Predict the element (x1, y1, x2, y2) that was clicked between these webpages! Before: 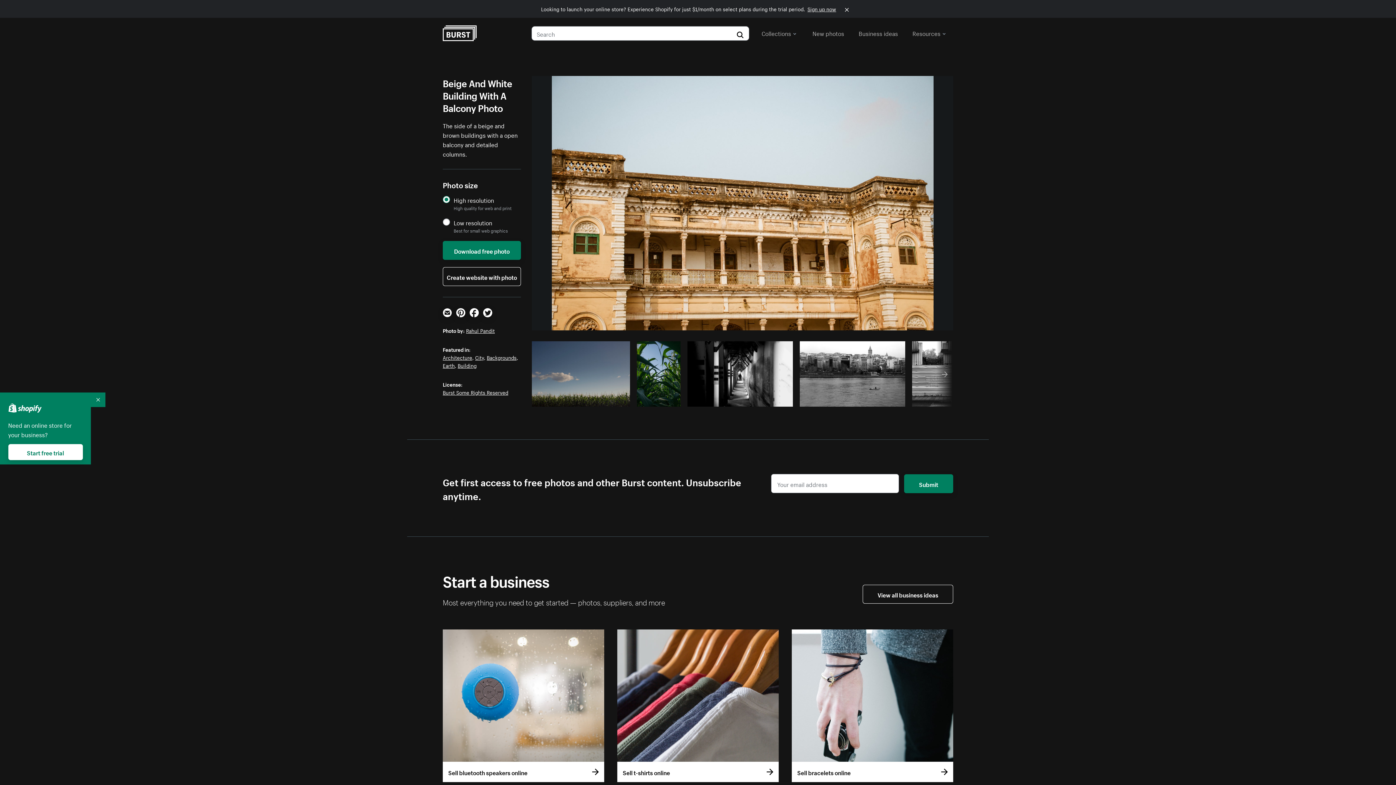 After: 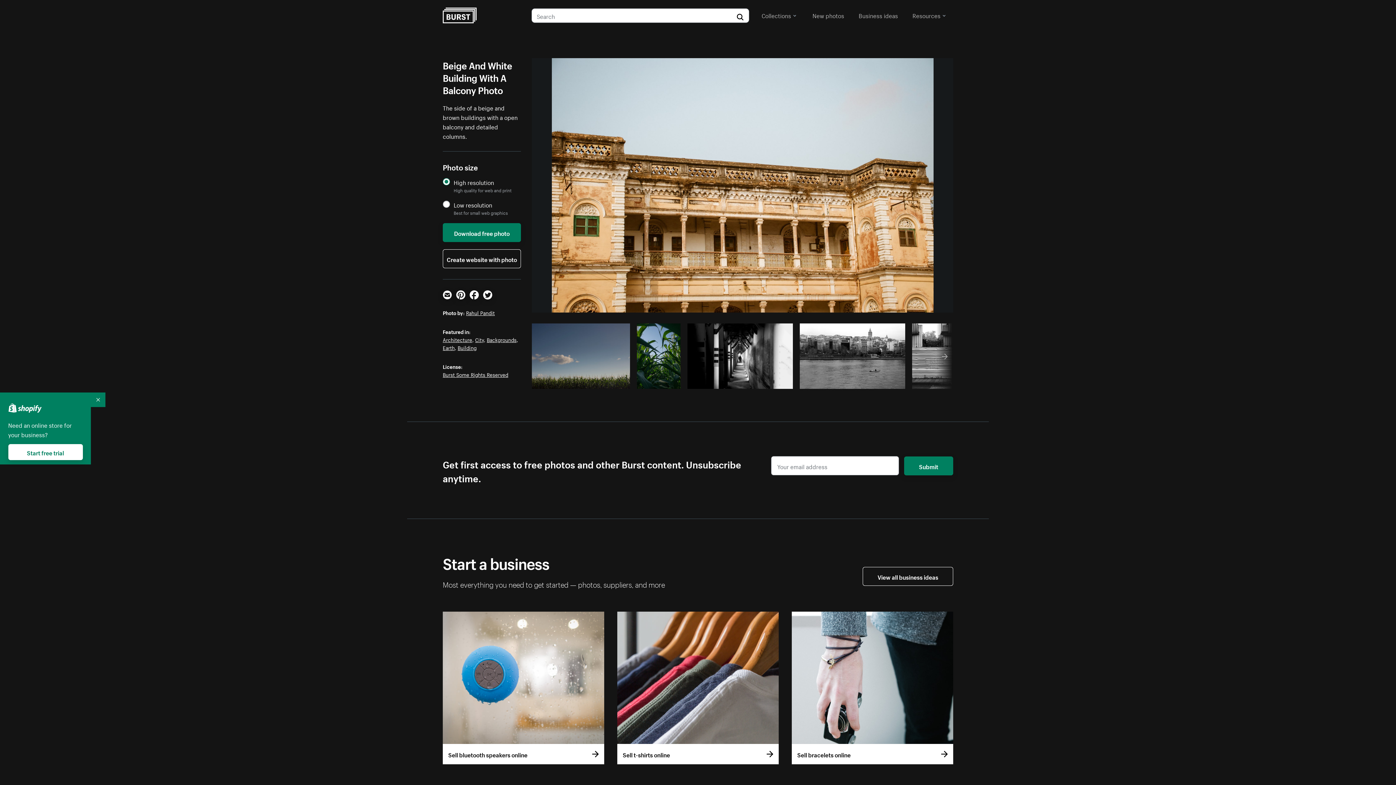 Action: bbox: (839, 0, 855, 17)